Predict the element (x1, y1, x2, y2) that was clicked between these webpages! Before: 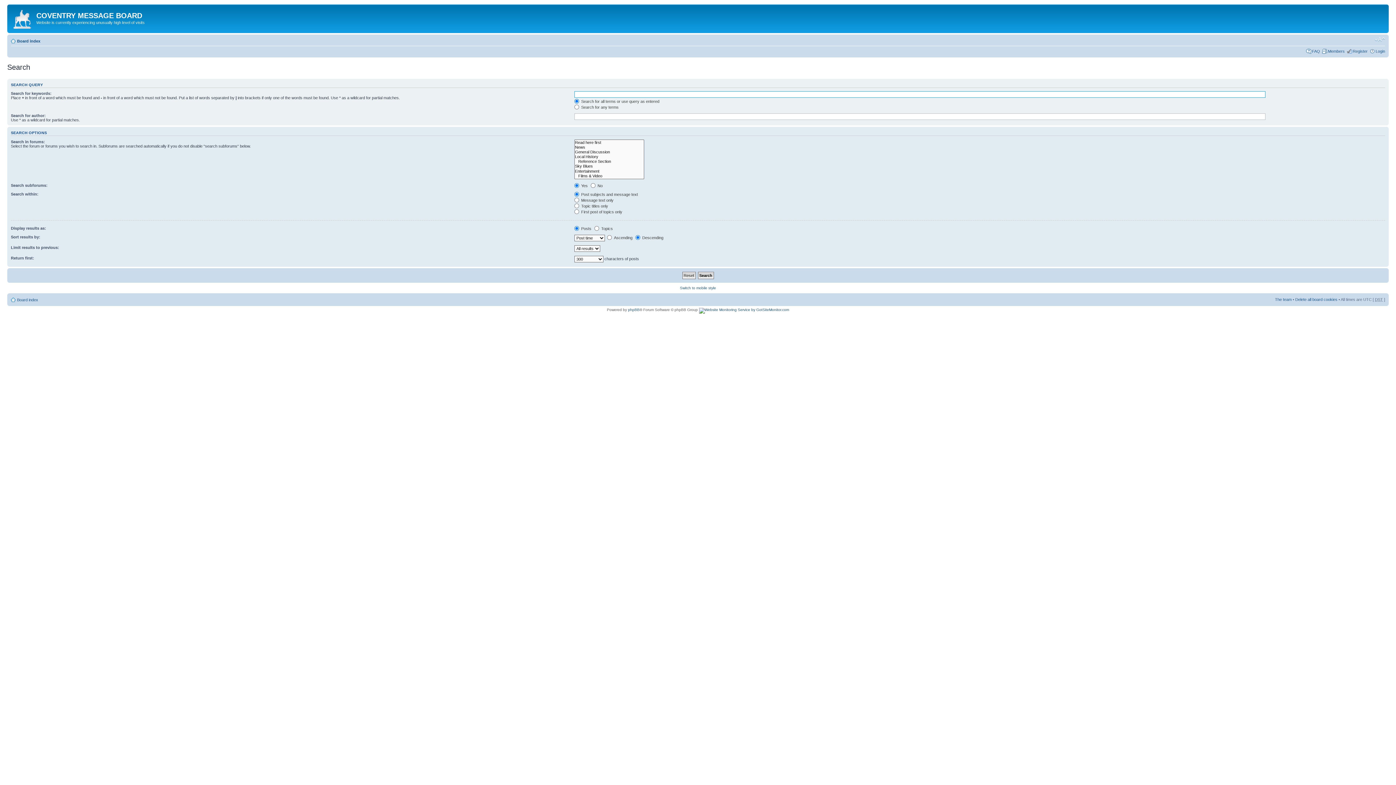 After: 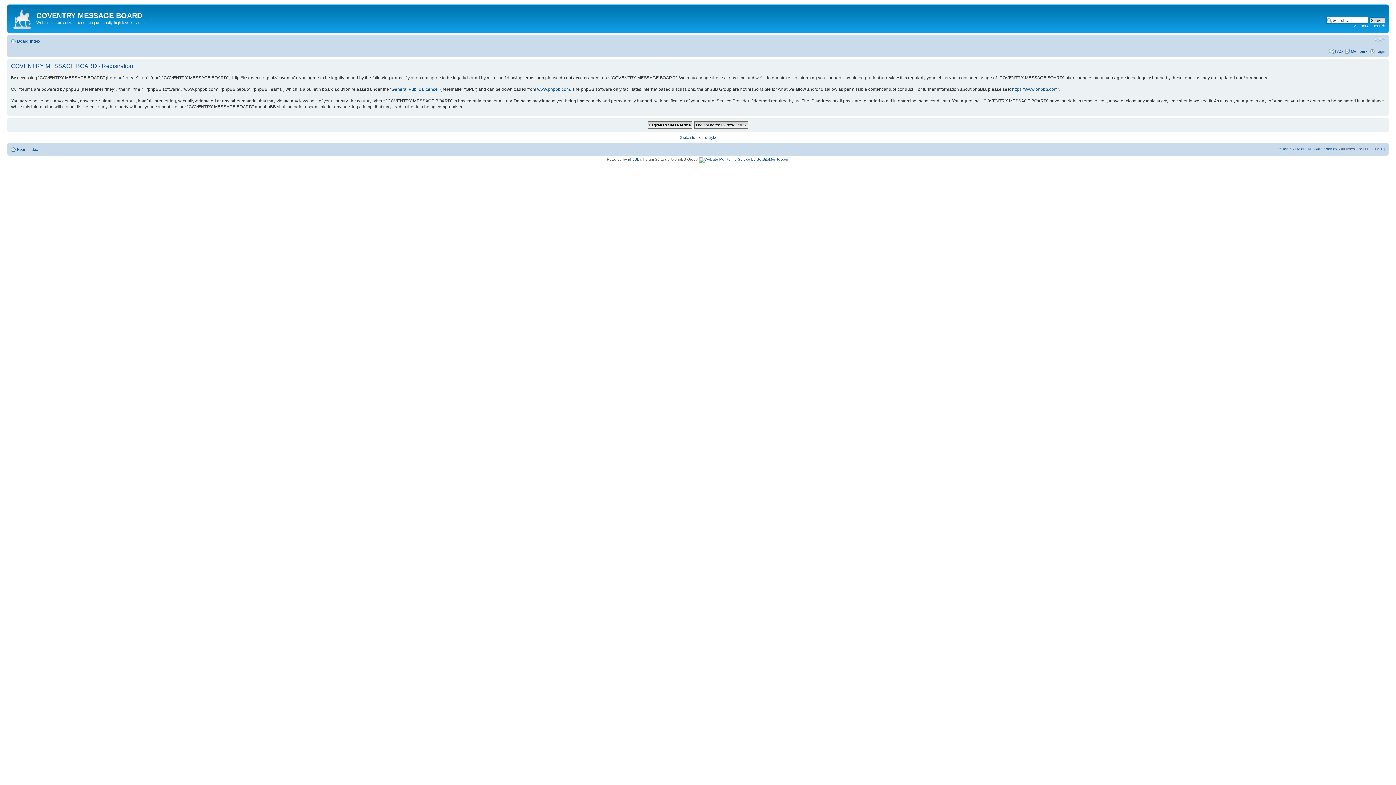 Action: bbox: (1353, 48, 1368, 53) label: Register